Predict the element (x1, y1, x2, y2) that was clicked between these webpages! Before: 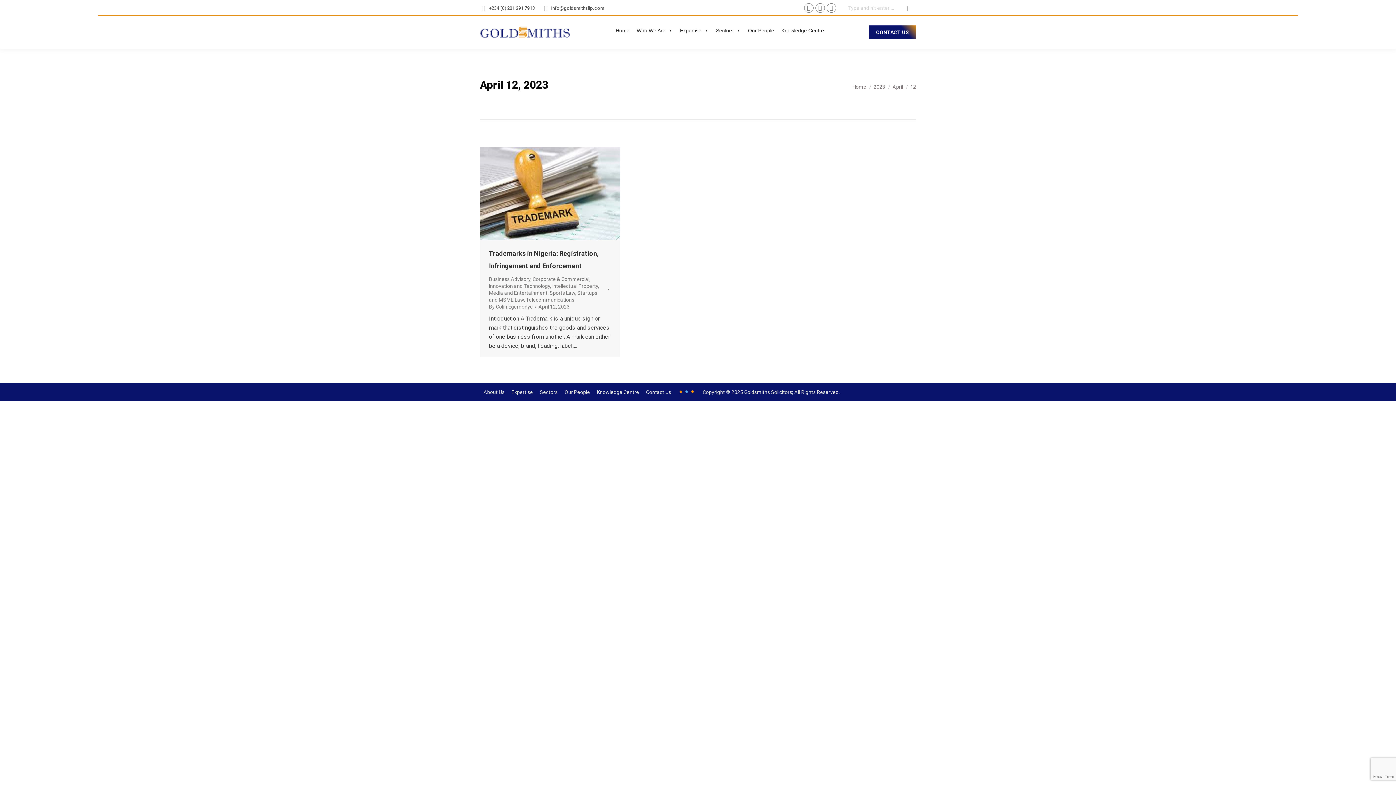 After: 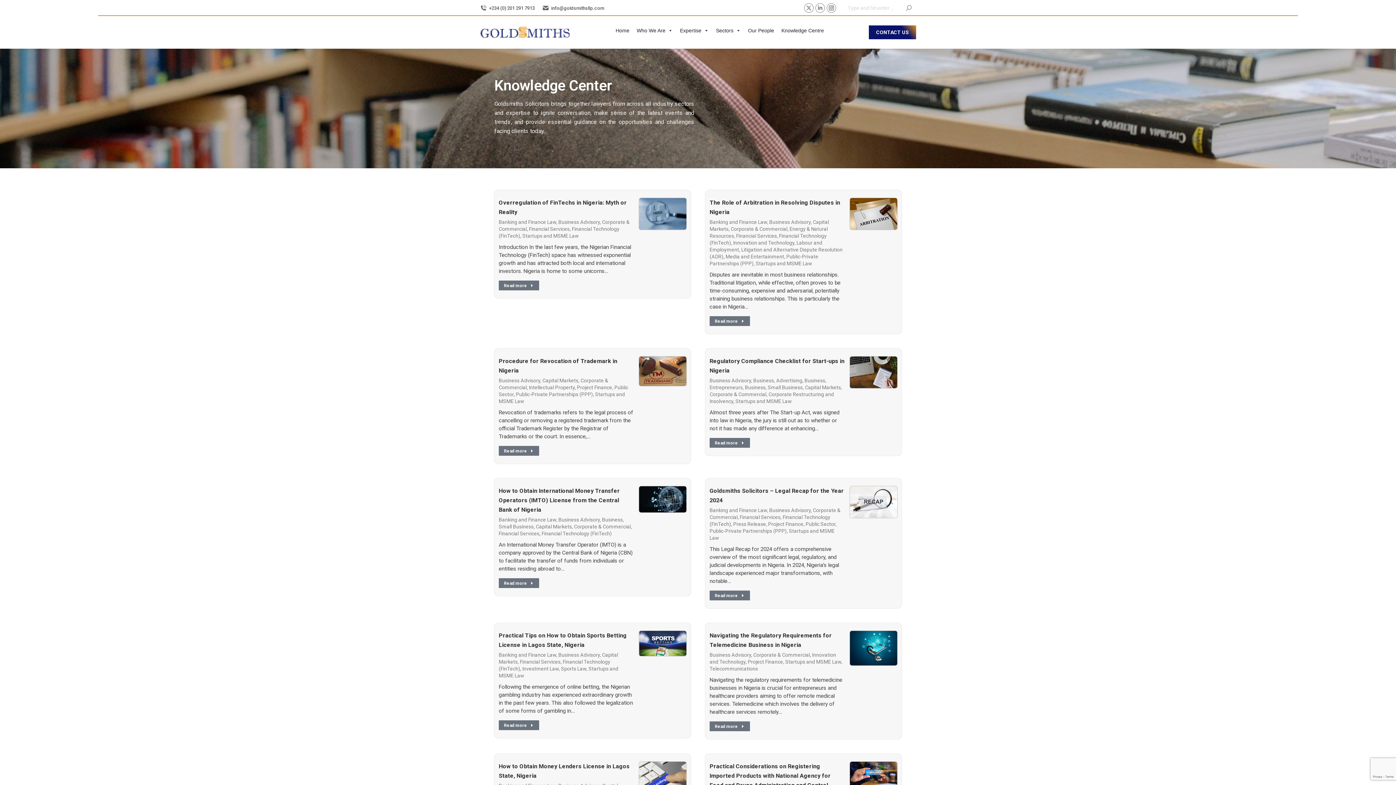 Action: label: Knowledge Centre bbox: (778, 23, 827, 37)